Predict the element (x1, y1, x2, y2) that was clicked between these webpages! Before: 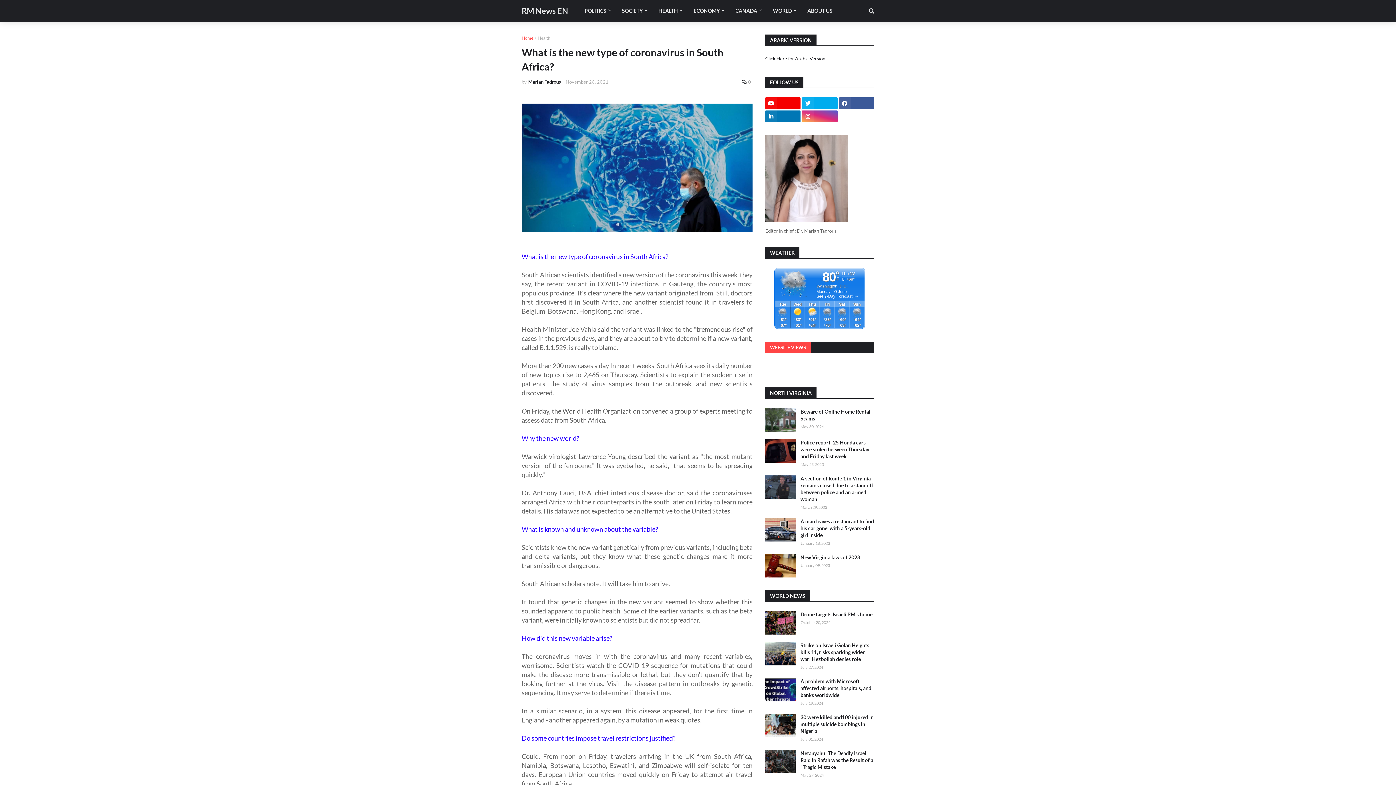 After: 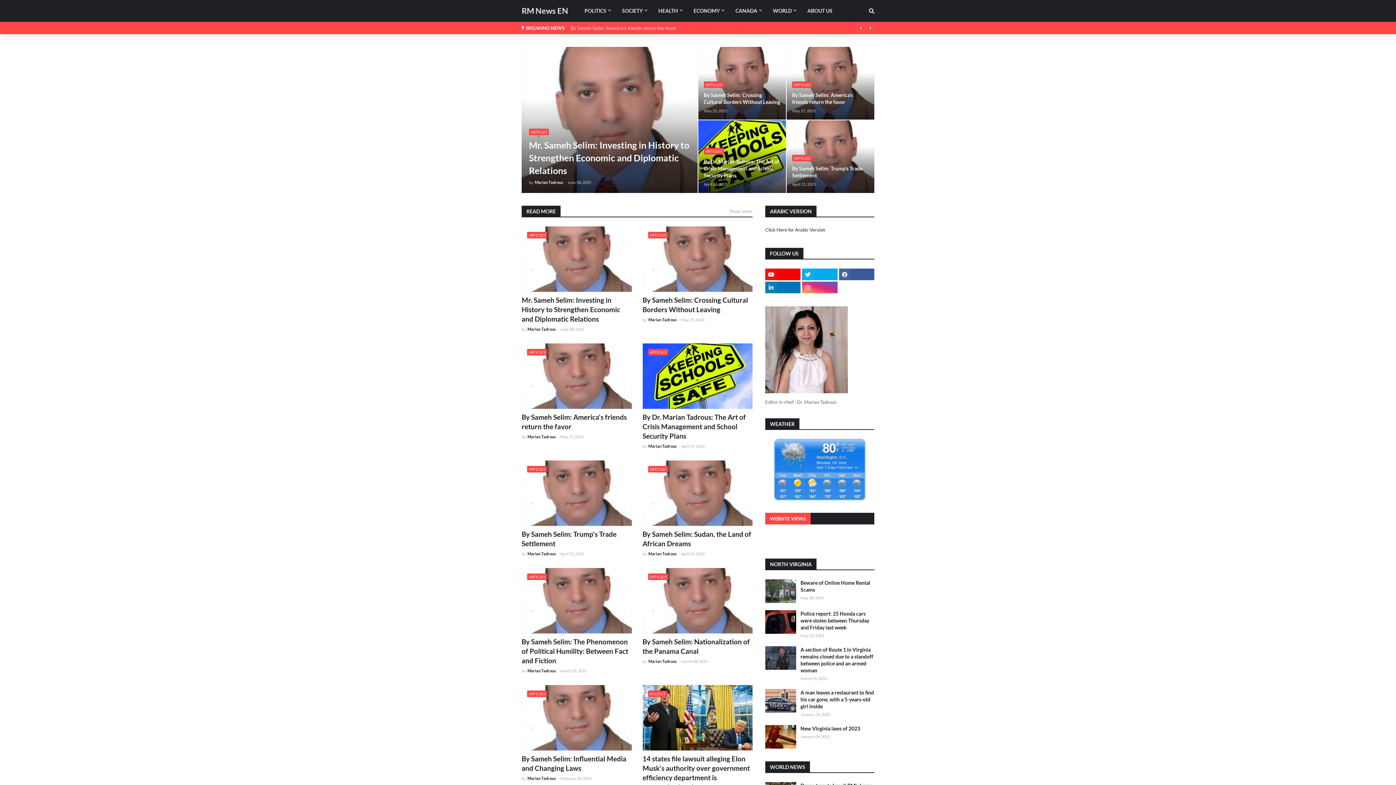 Action: bbox: (521, 34, 533, 41) label: Home